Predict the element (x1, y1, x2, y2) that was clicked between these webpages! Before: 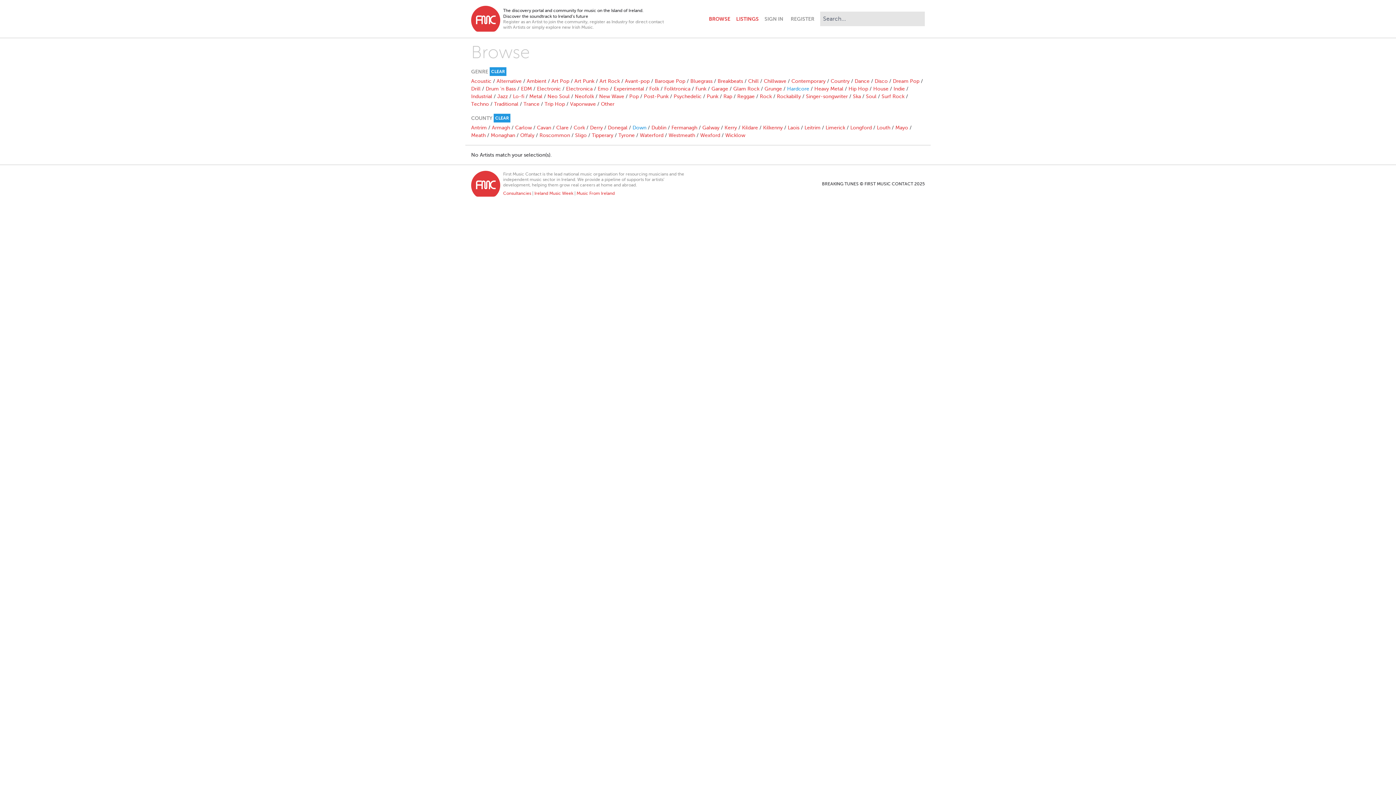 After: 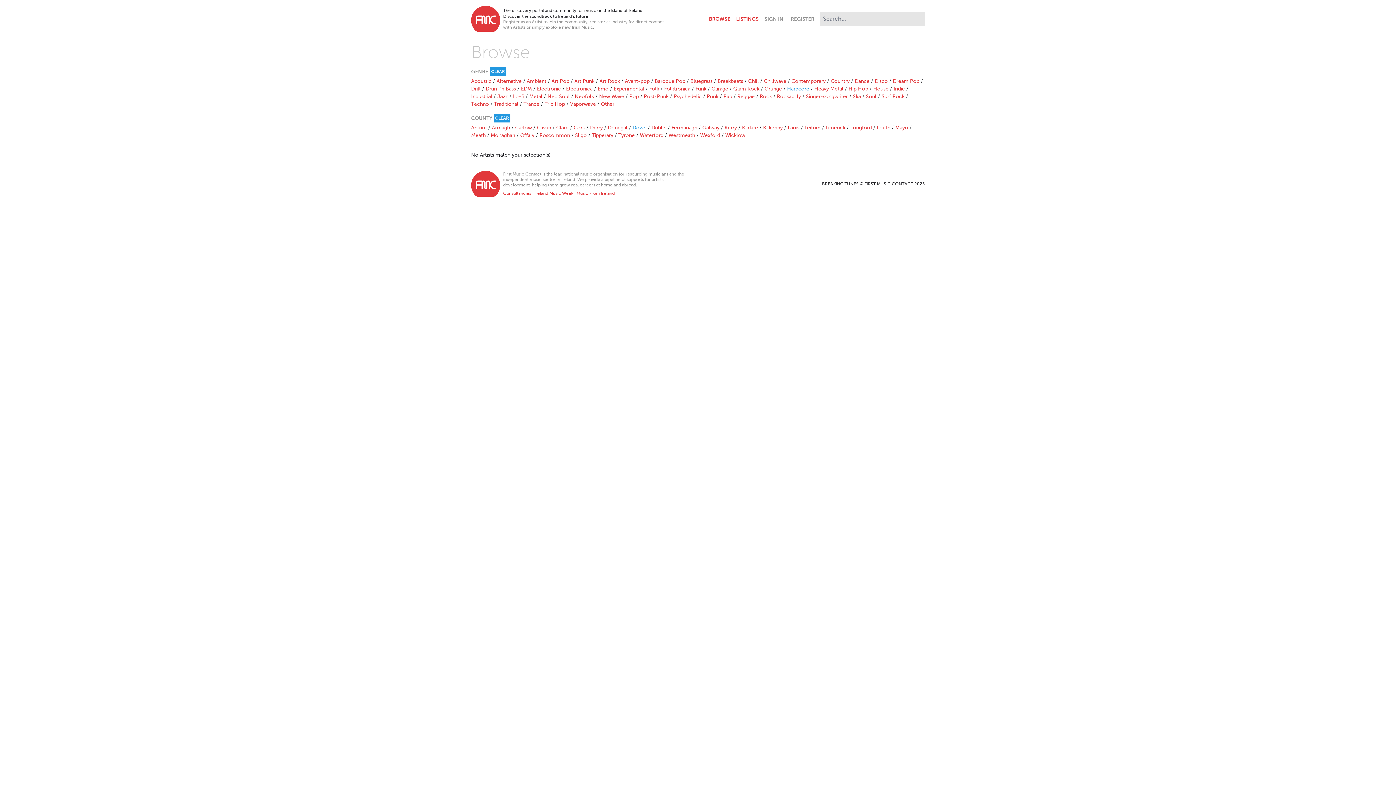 Action: label: Down bbox: (632, 125, 646, 130)